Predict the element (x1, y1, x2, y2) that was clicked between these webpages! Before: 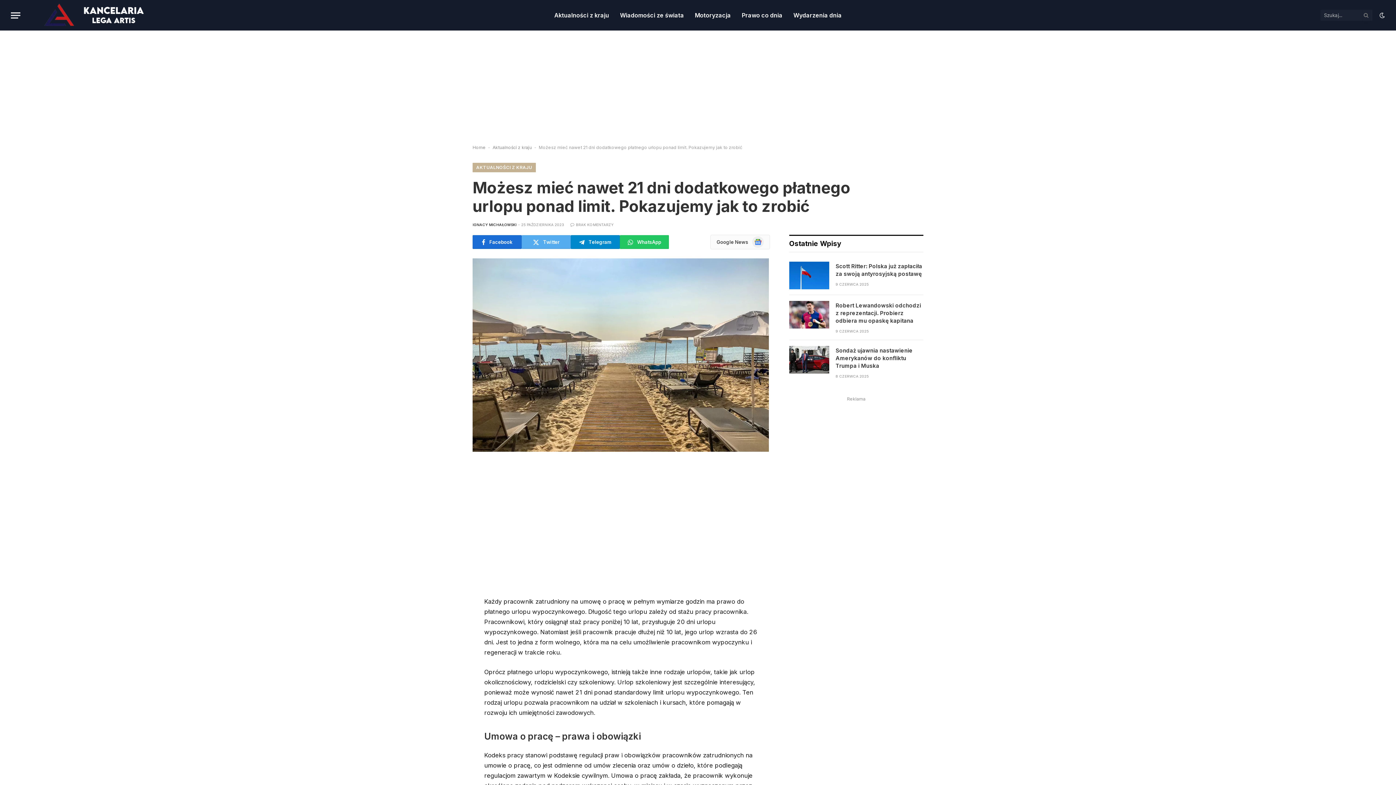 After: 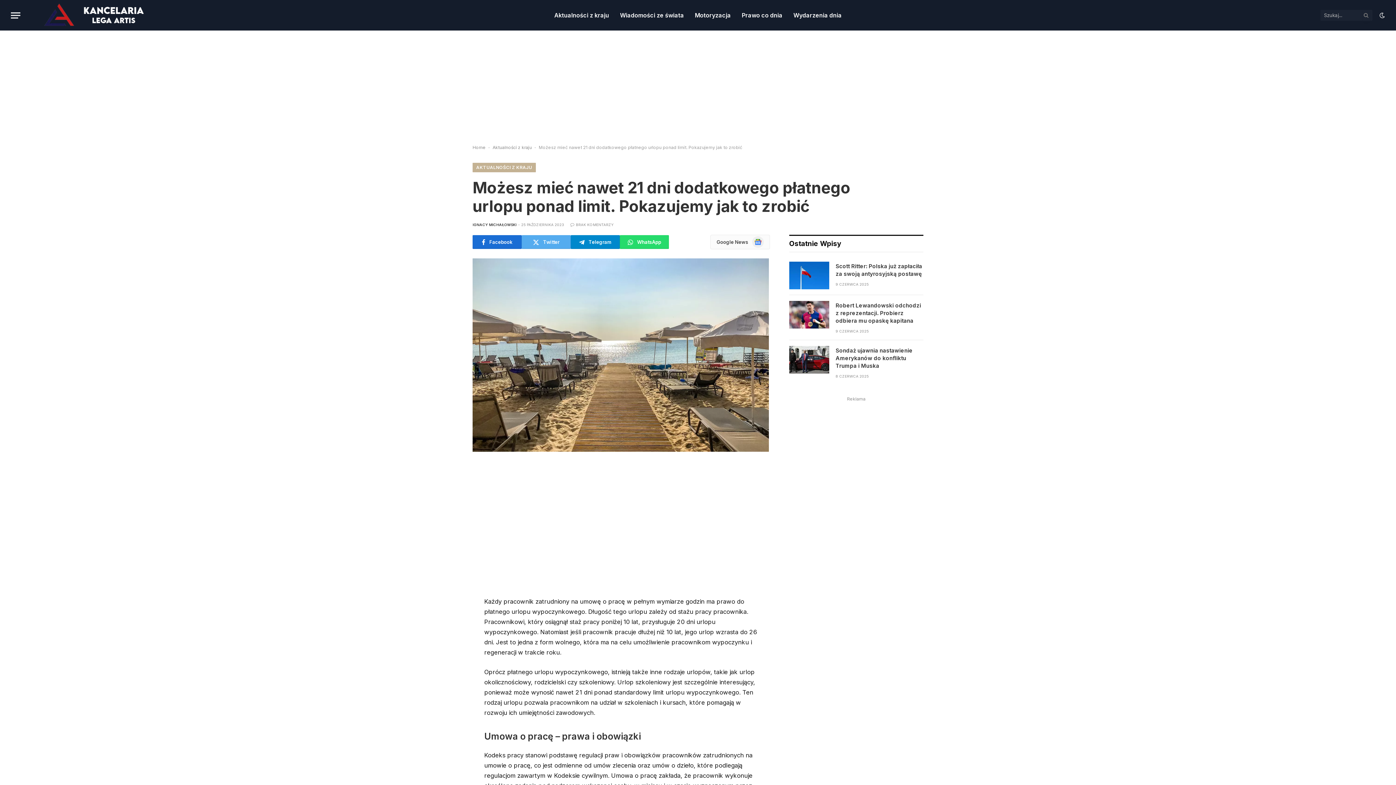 Action: bbox: (620, 235, 669, 249) label: WhatsApp